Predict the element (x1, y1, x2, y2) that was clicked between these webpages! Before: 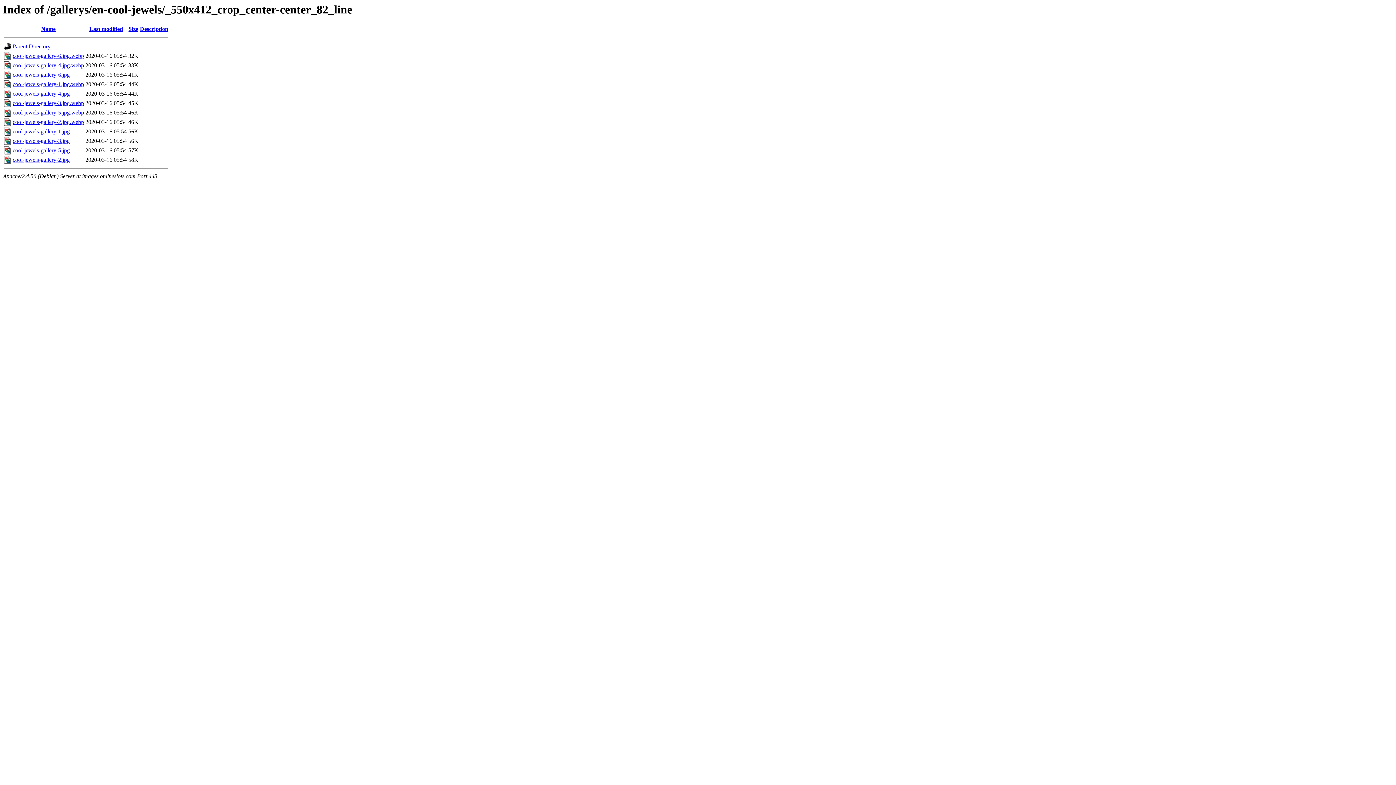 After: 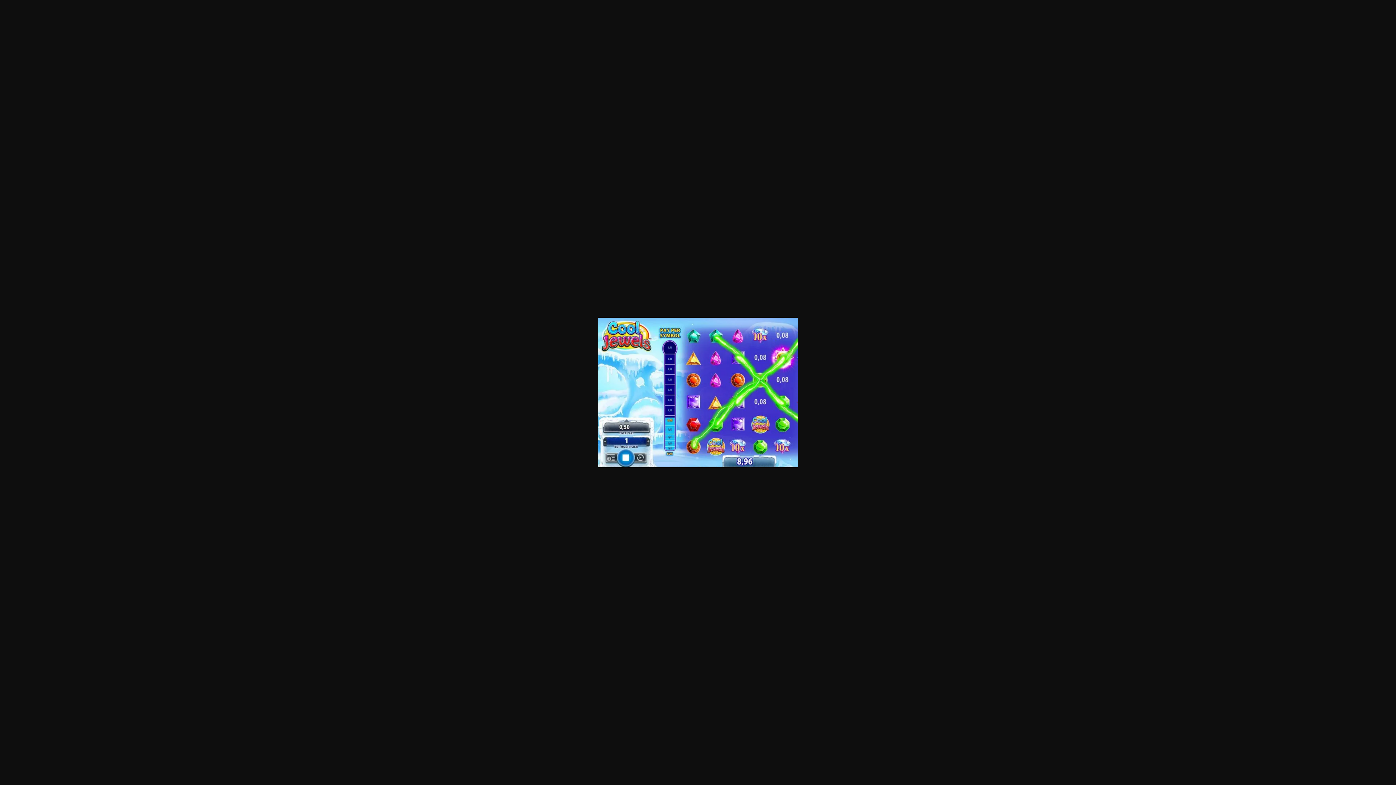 Action: label: cool-jewels-gallery-5.jpg.webp bbox: (12, 109, 84, 115)